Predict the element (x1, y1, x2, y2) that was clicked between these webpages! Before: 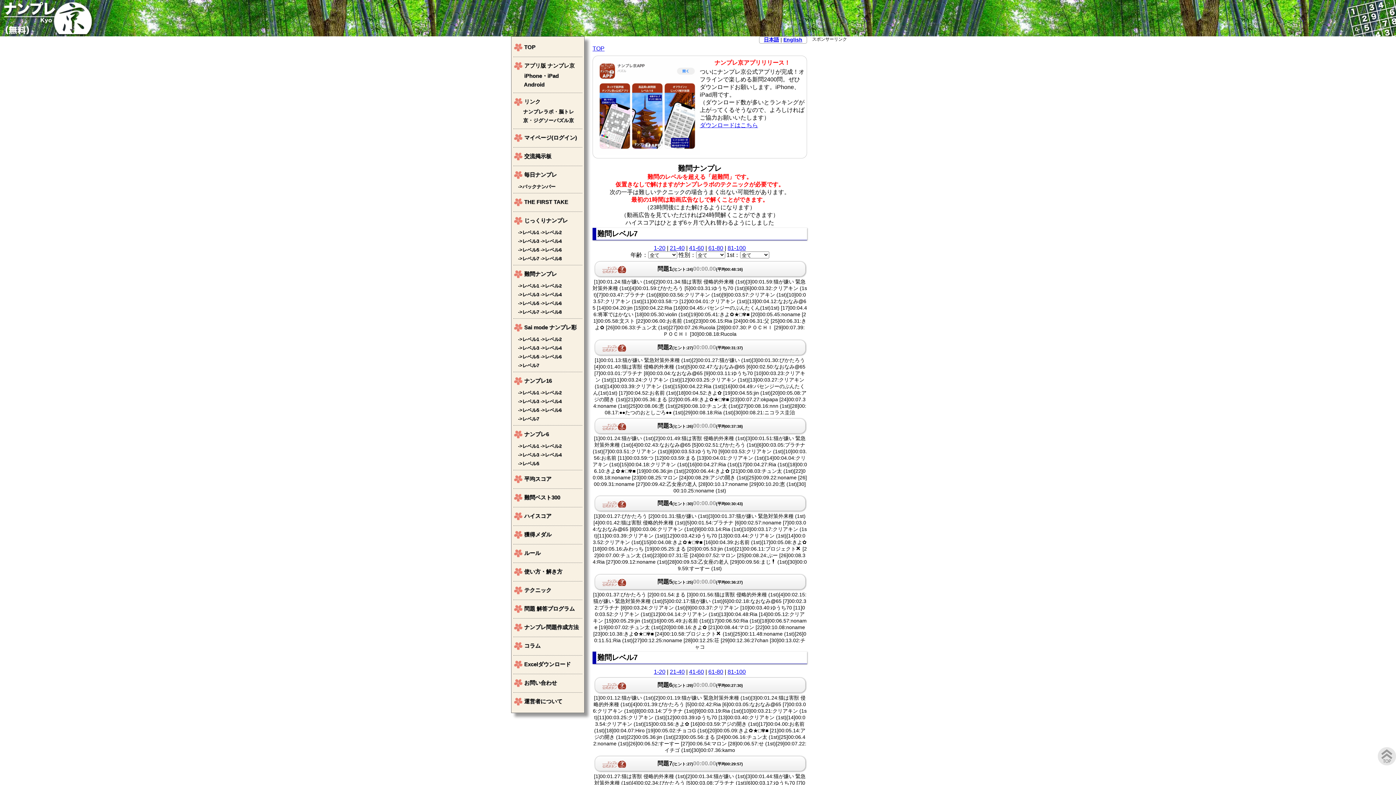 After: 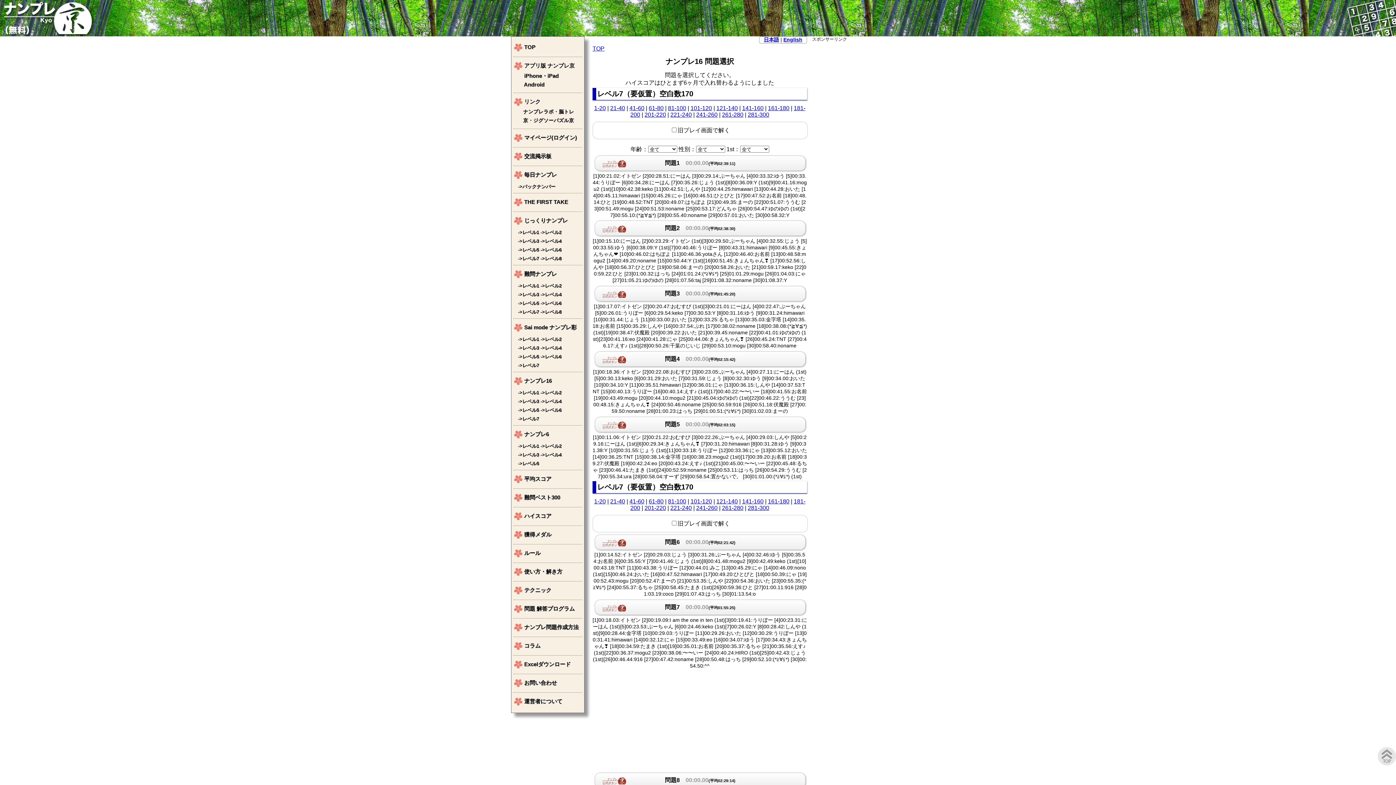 Action: bbox: (522, 416, 539, 421) label: レベル7